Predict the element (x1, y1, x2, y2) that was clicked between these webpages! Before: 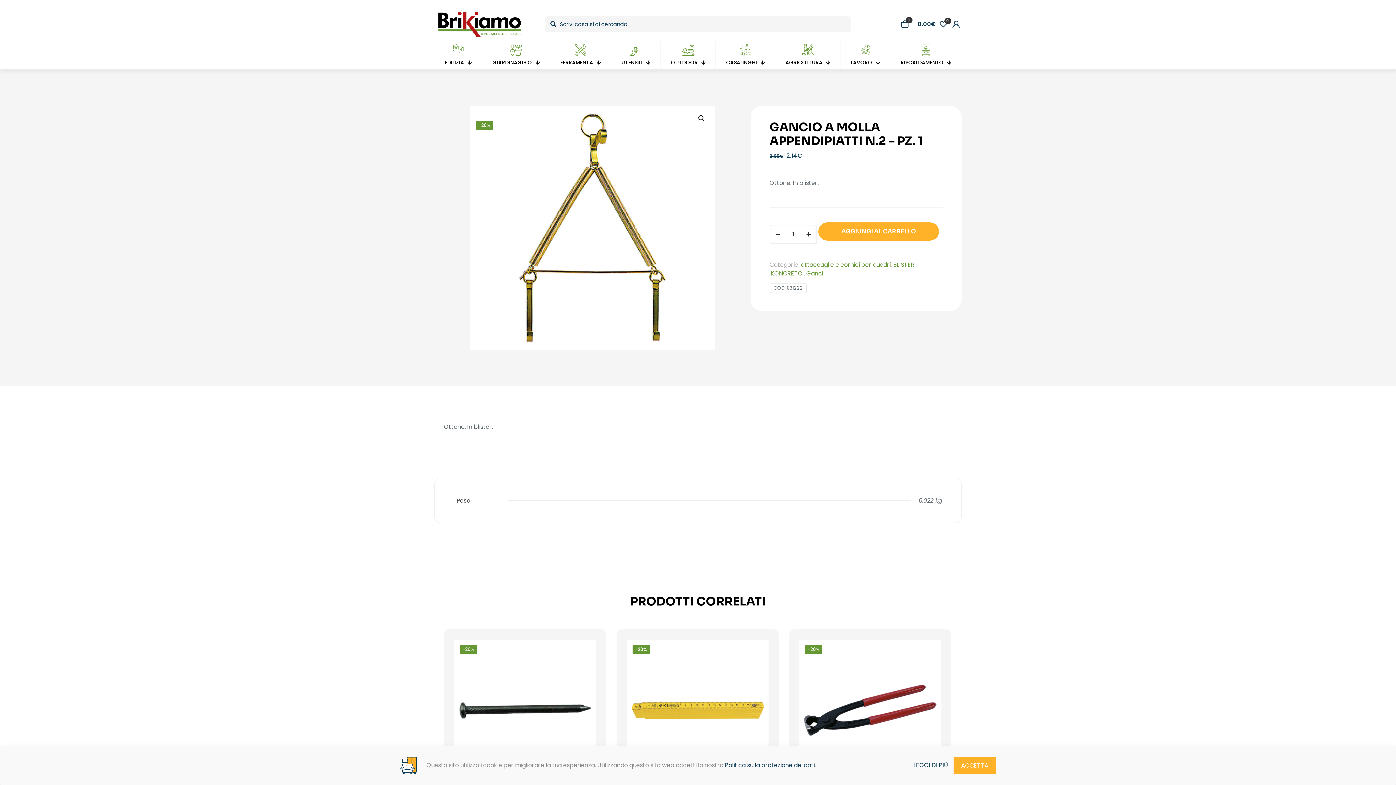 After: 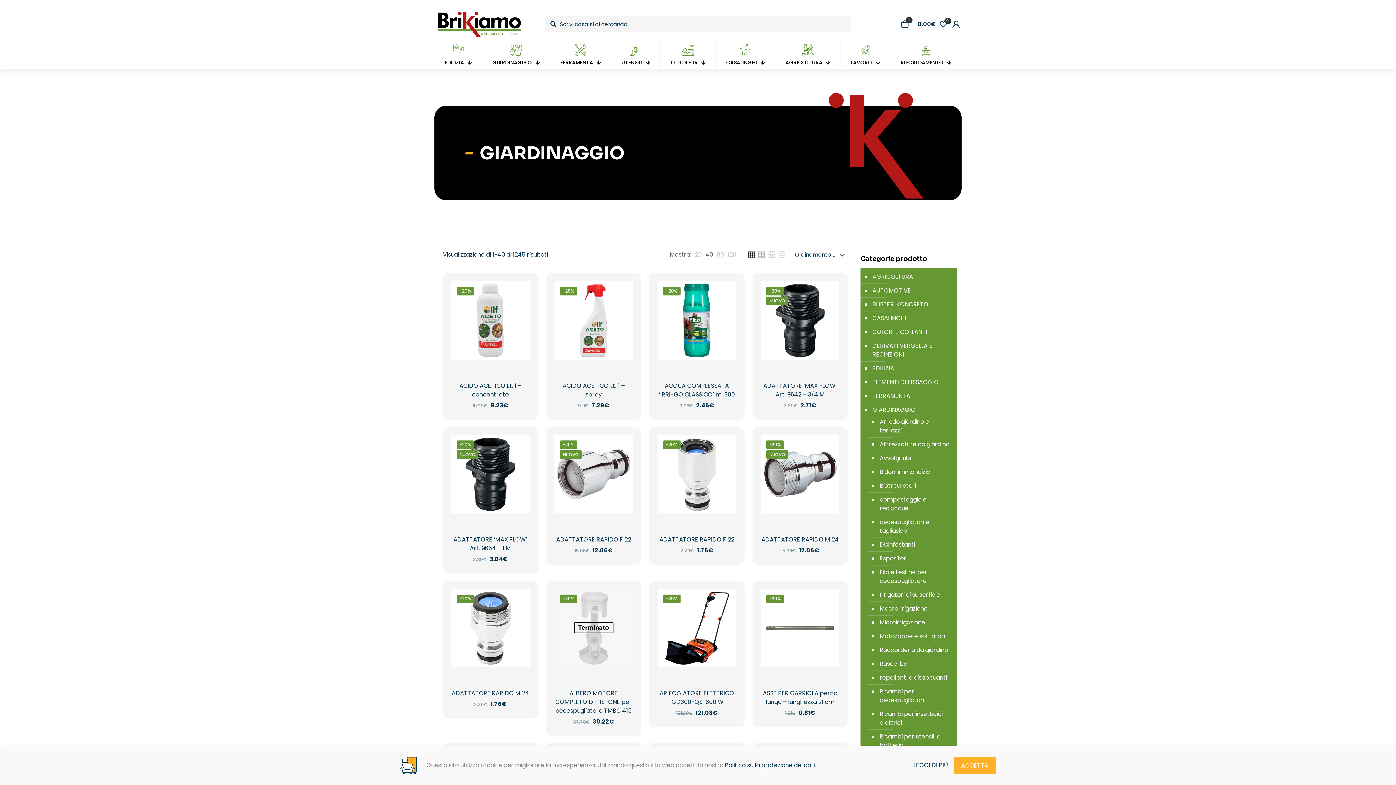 Action: bbox: (482, 41, 550, 69) label: GIARDINAGGIO